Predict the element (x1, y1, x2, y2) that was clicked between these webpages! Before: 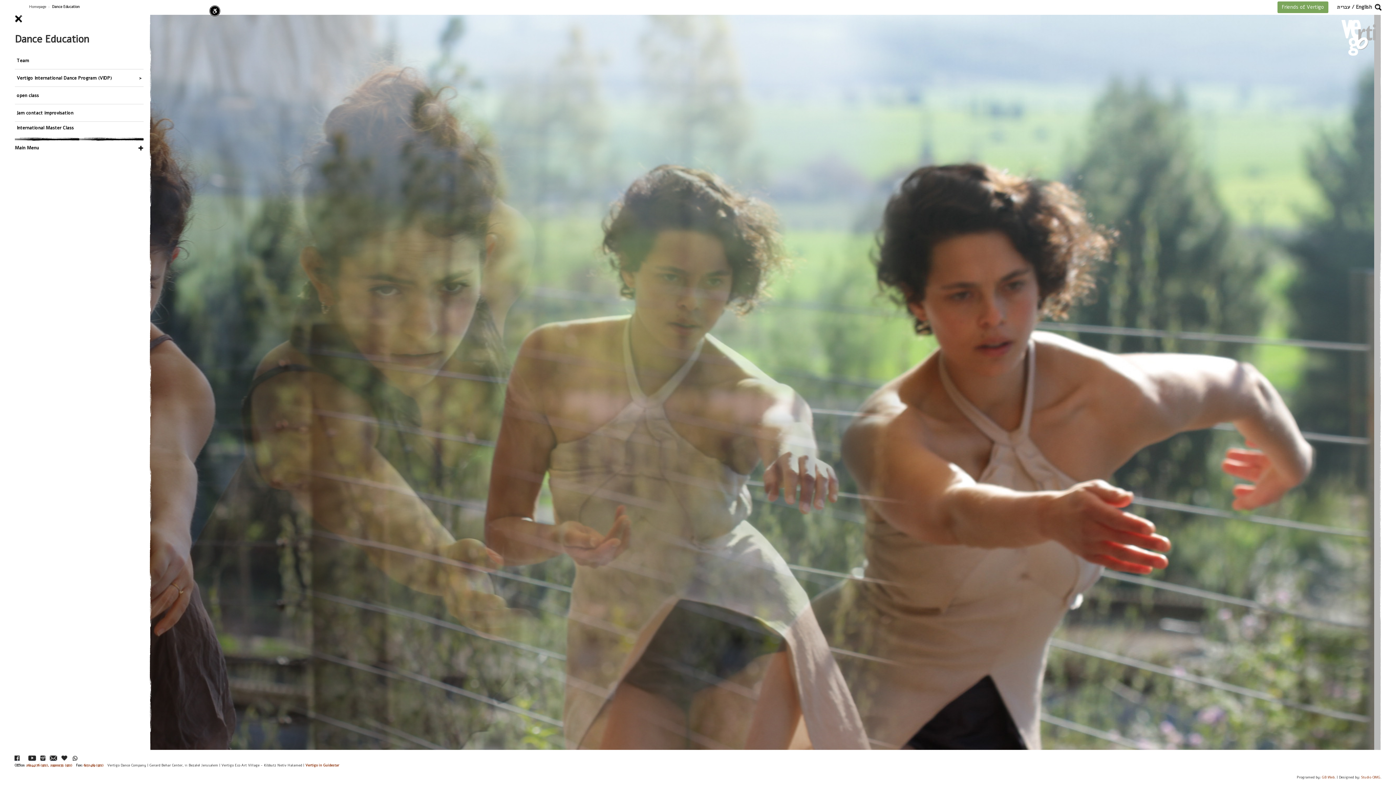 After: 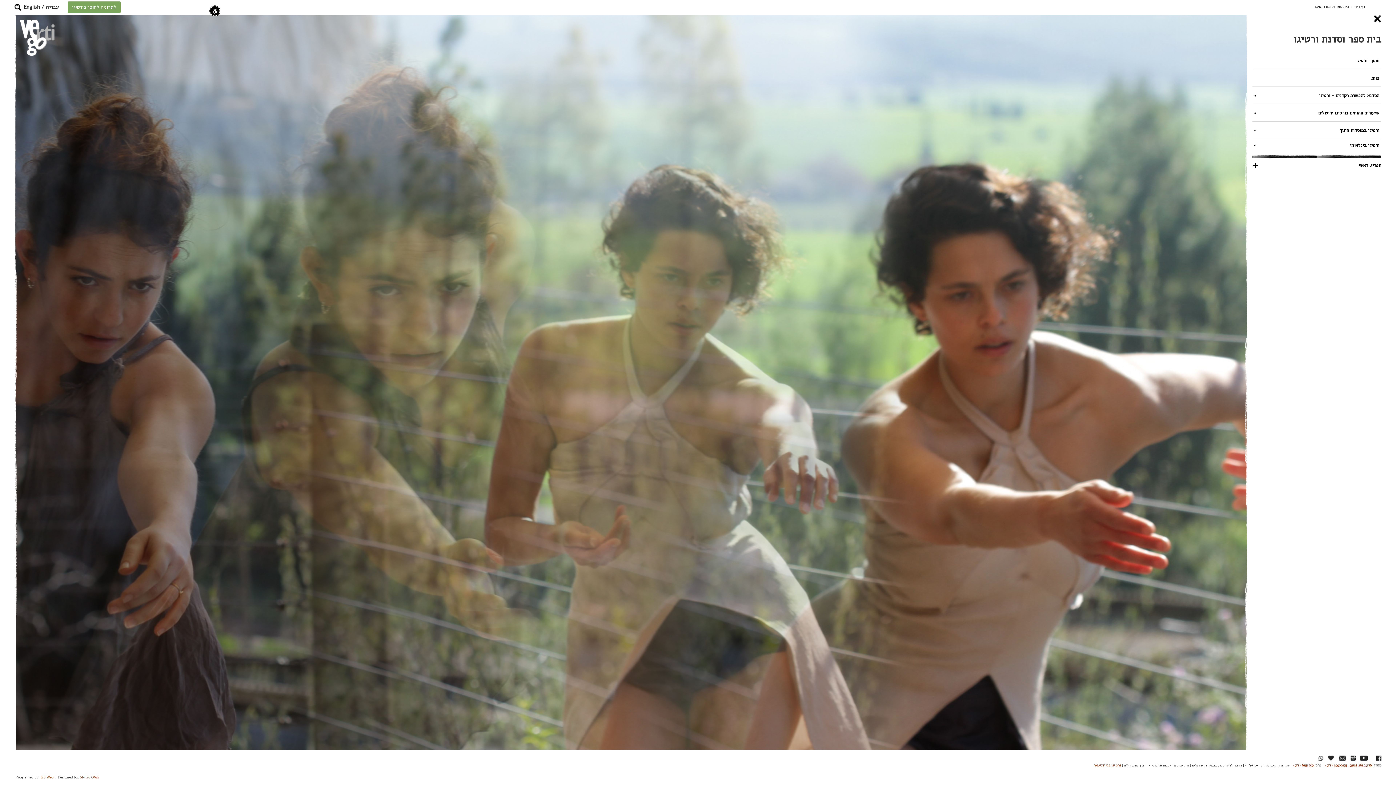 Action: label: עברית bbox: (1337, 3, 1350, 10)